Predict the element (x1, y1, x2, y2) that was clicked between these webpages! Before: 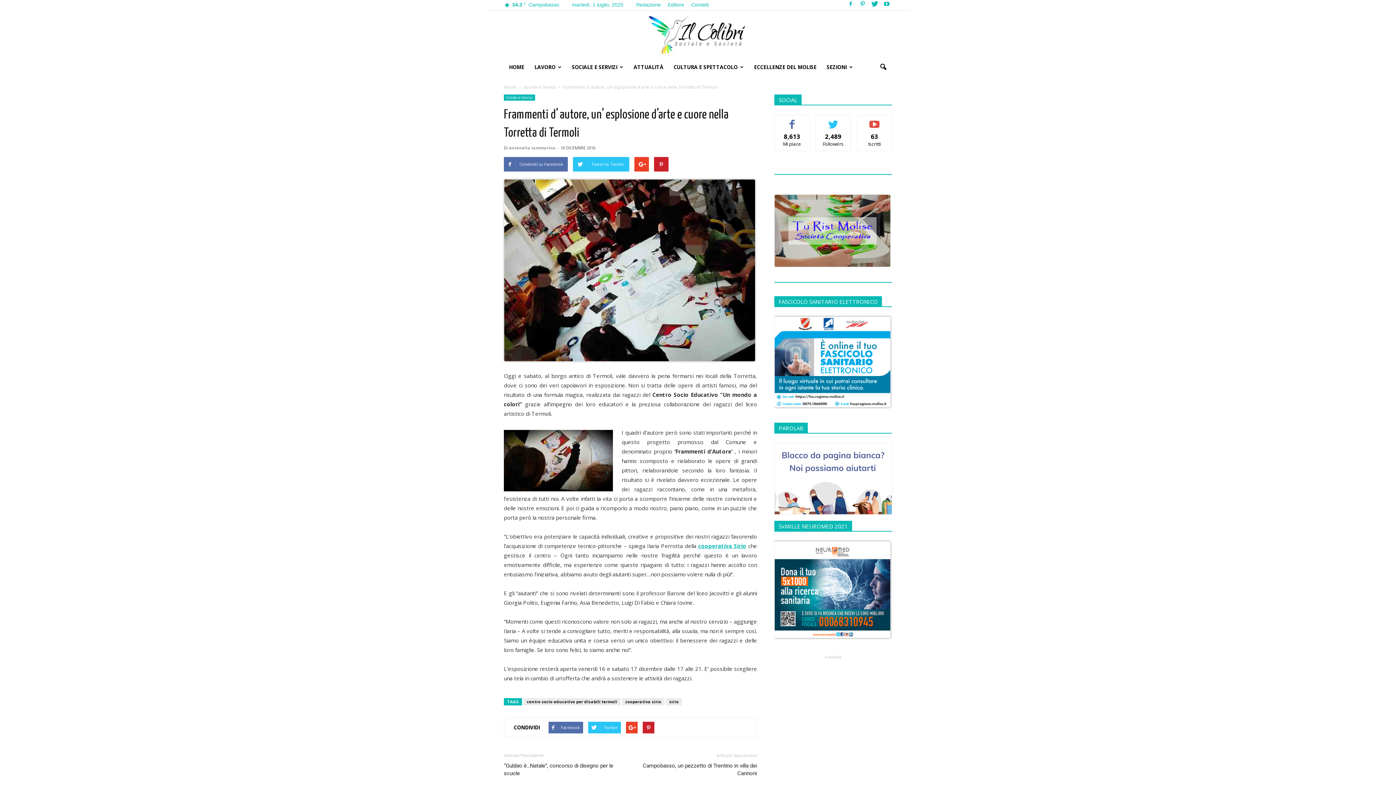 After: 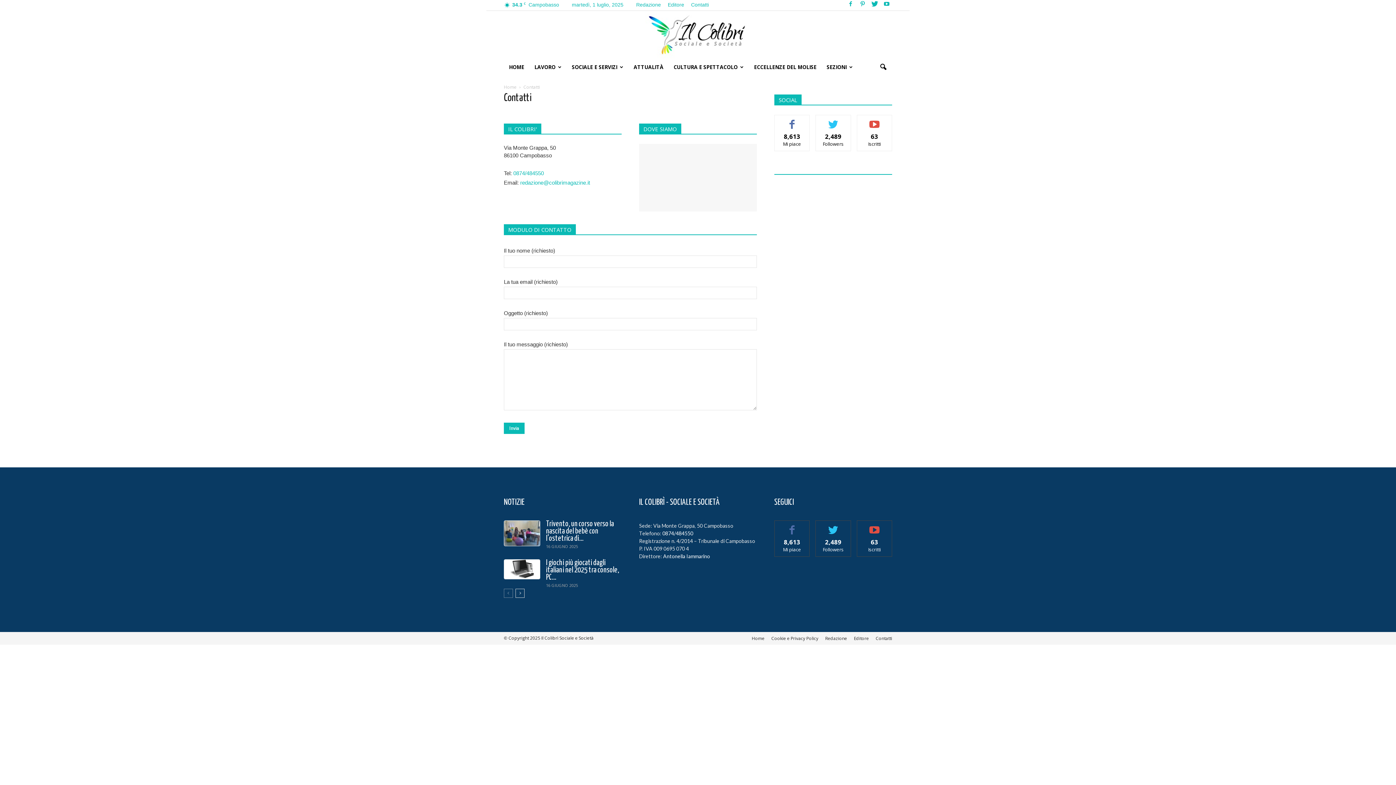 Action: label: Contatti bbox: (691, 1, 709, 7)